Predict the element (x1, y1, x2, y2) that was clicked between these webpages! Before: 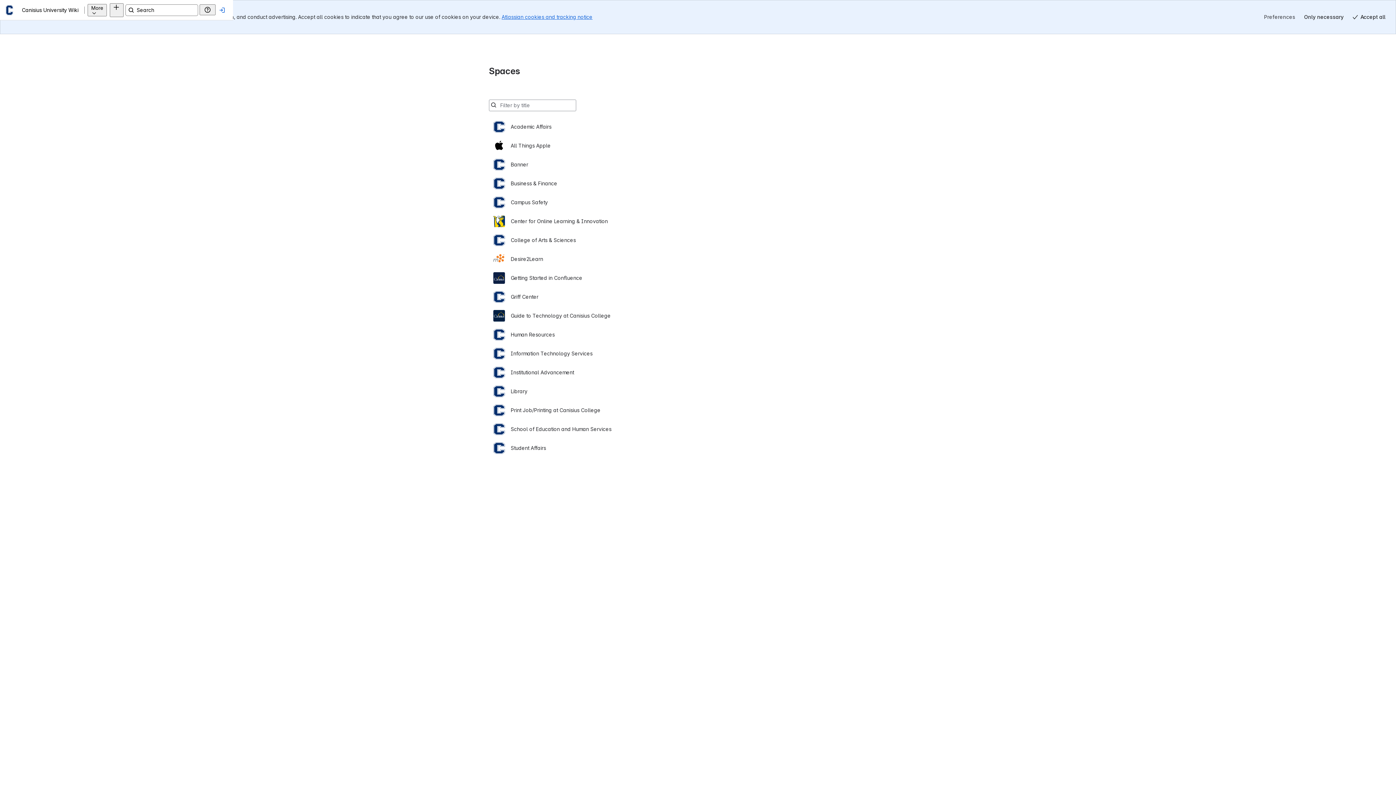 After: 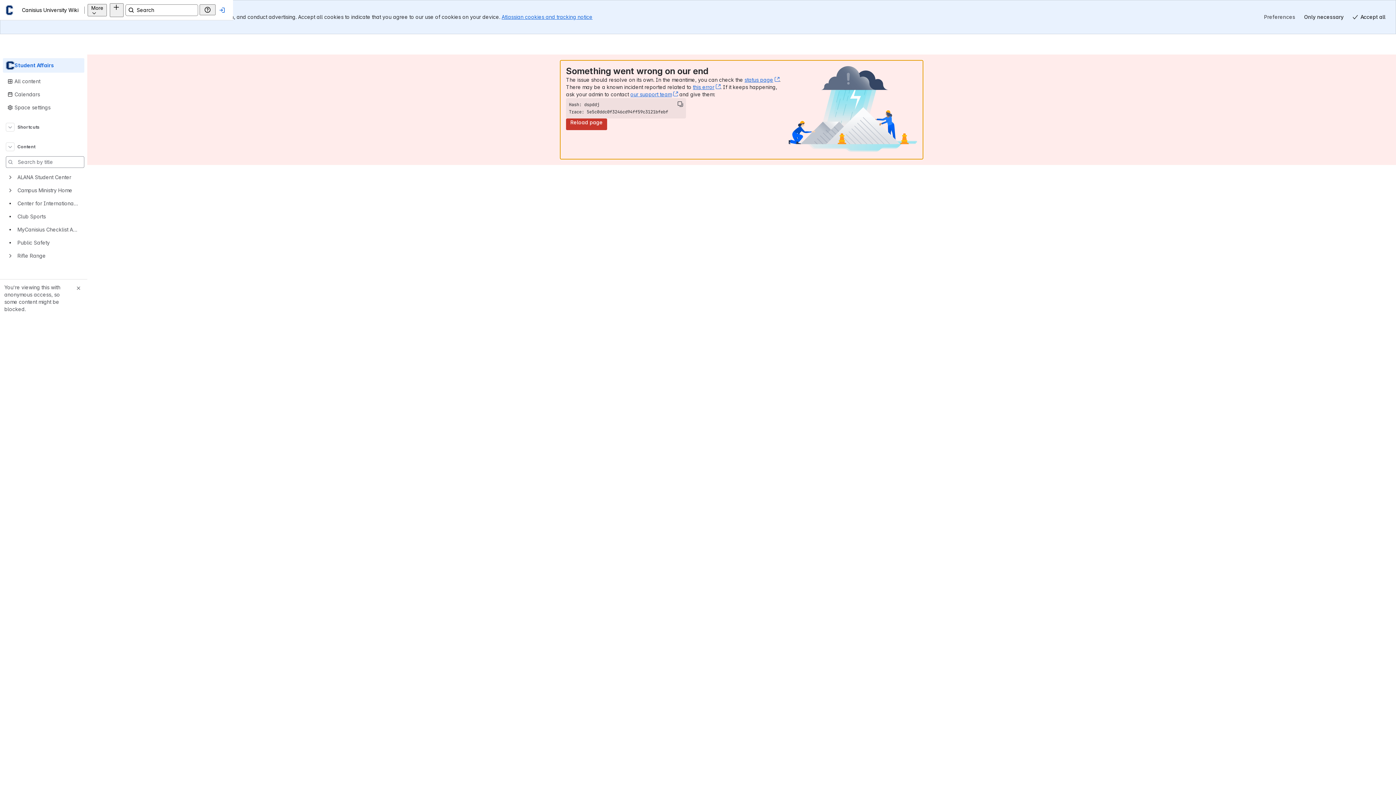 Action: label: Student Affairs bbox: (493, 404, 903, 423)